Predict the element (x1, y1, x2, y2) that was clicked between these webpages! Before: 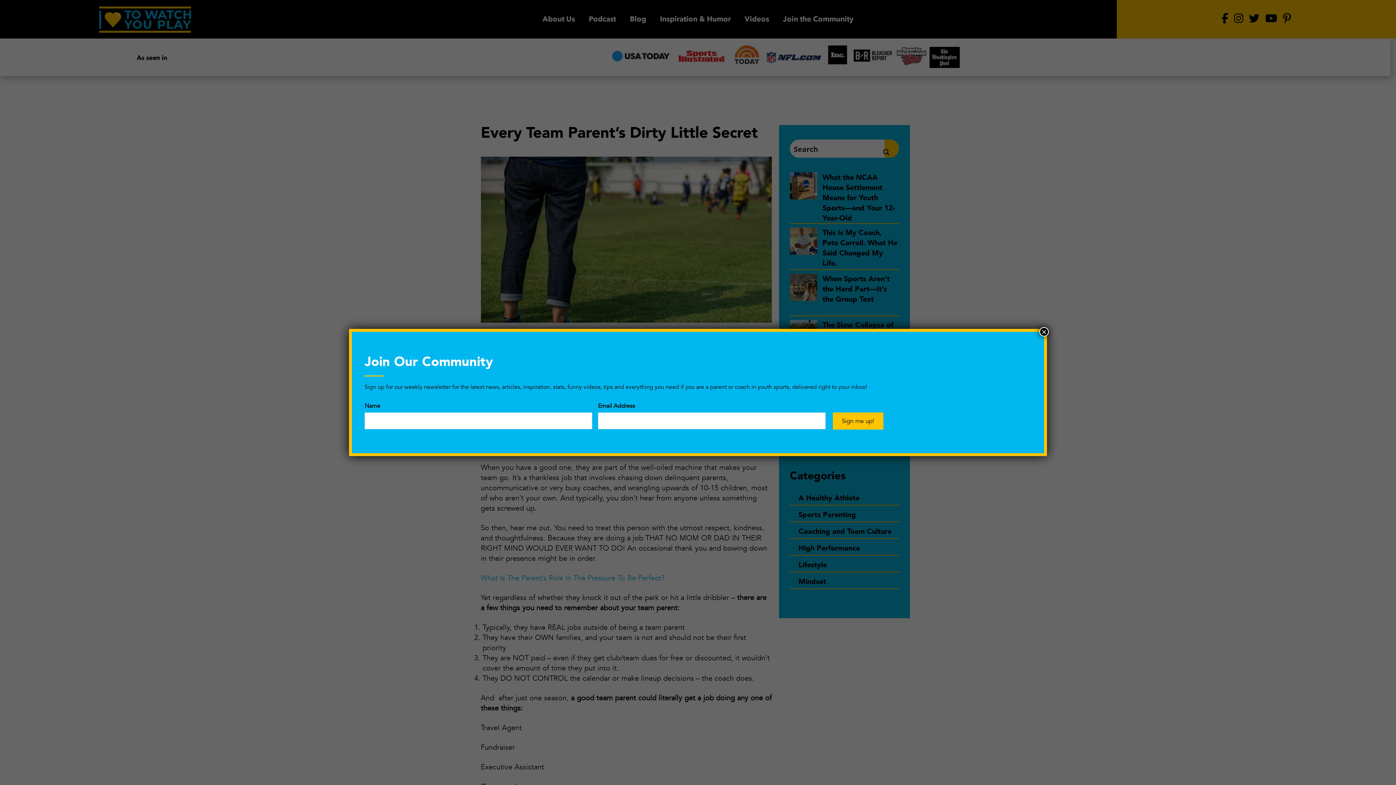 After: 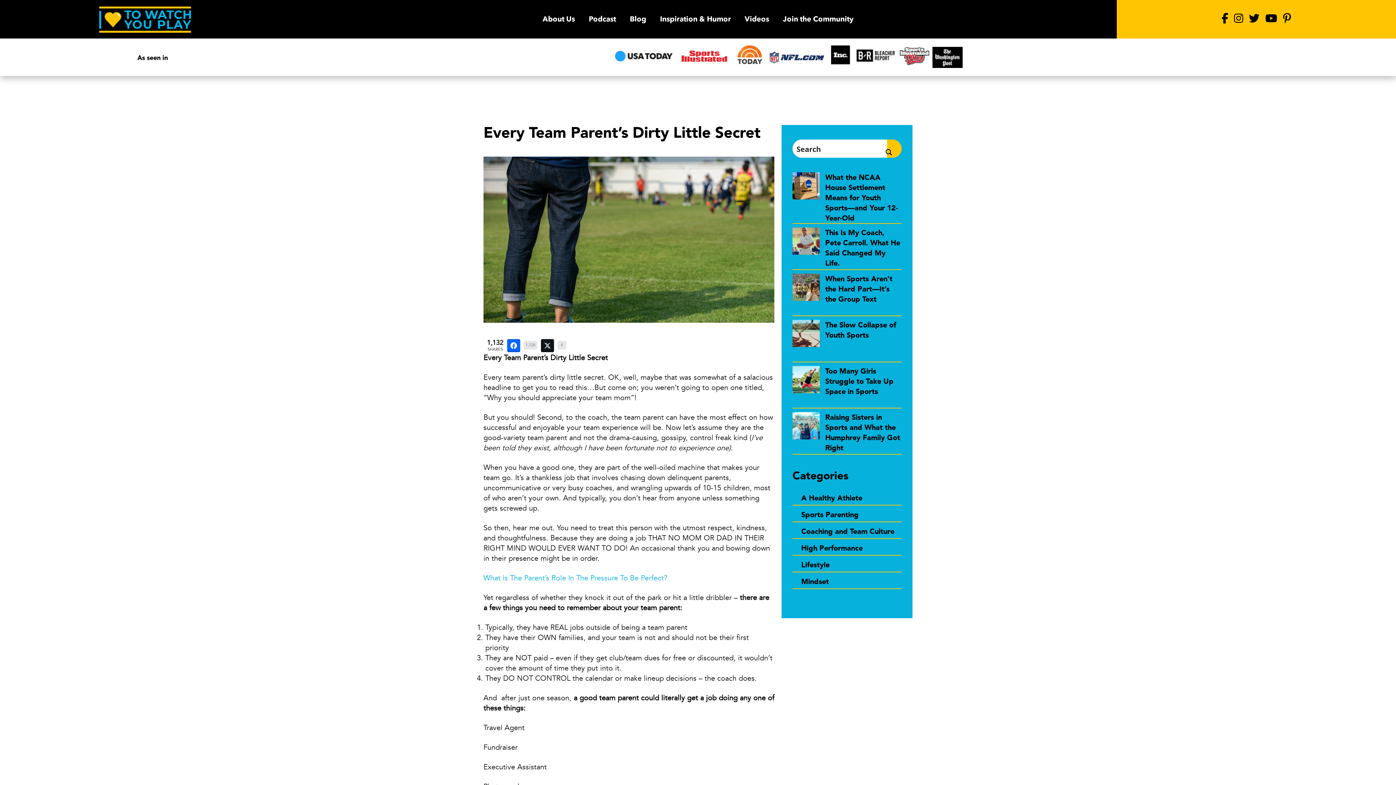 Action: label: Close bbox: (1039, 327, 1049, 336)